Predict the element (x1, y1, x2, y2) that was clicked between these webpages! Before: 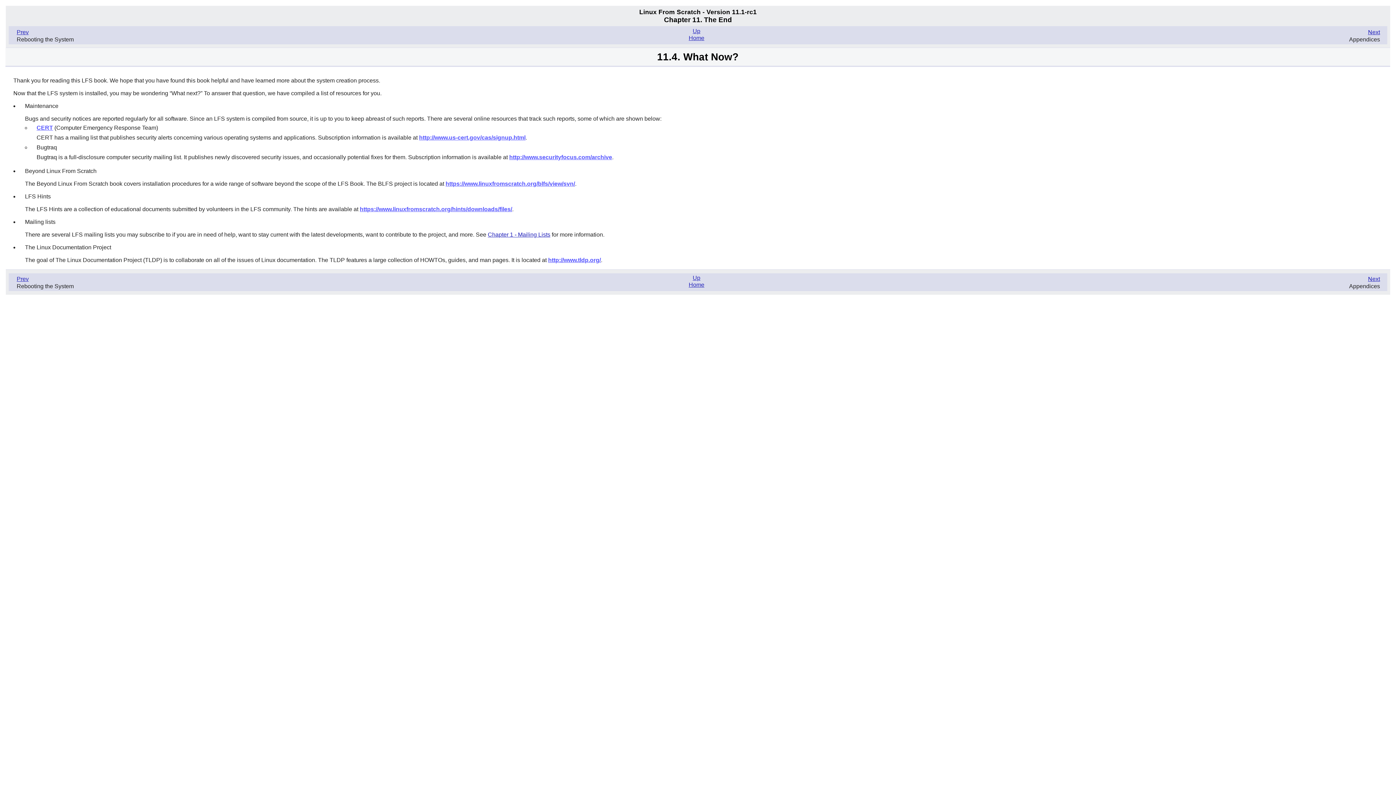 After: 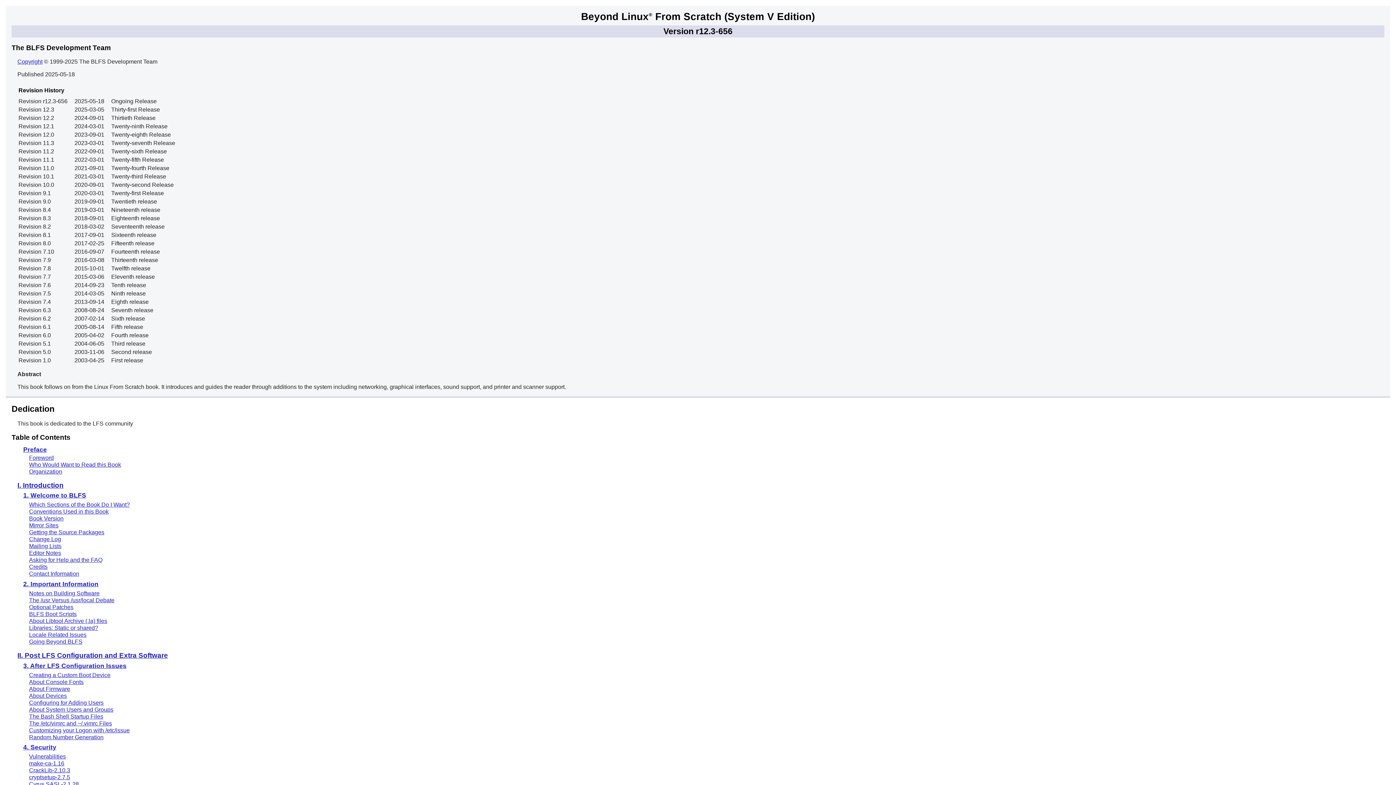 Action: label: https://www.linuxfromscratch.org/blfs/view/svn/ bbox: (445, 180, 575, 187)